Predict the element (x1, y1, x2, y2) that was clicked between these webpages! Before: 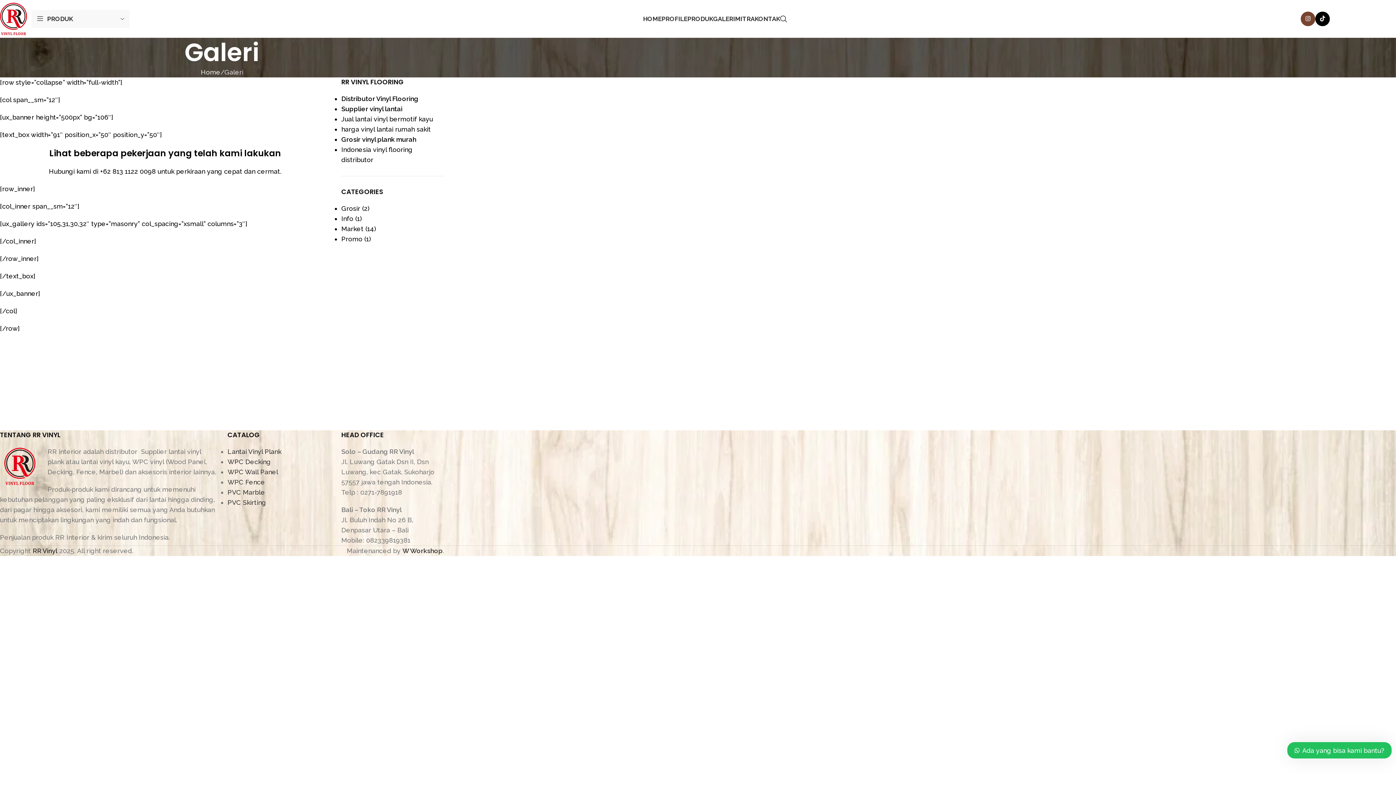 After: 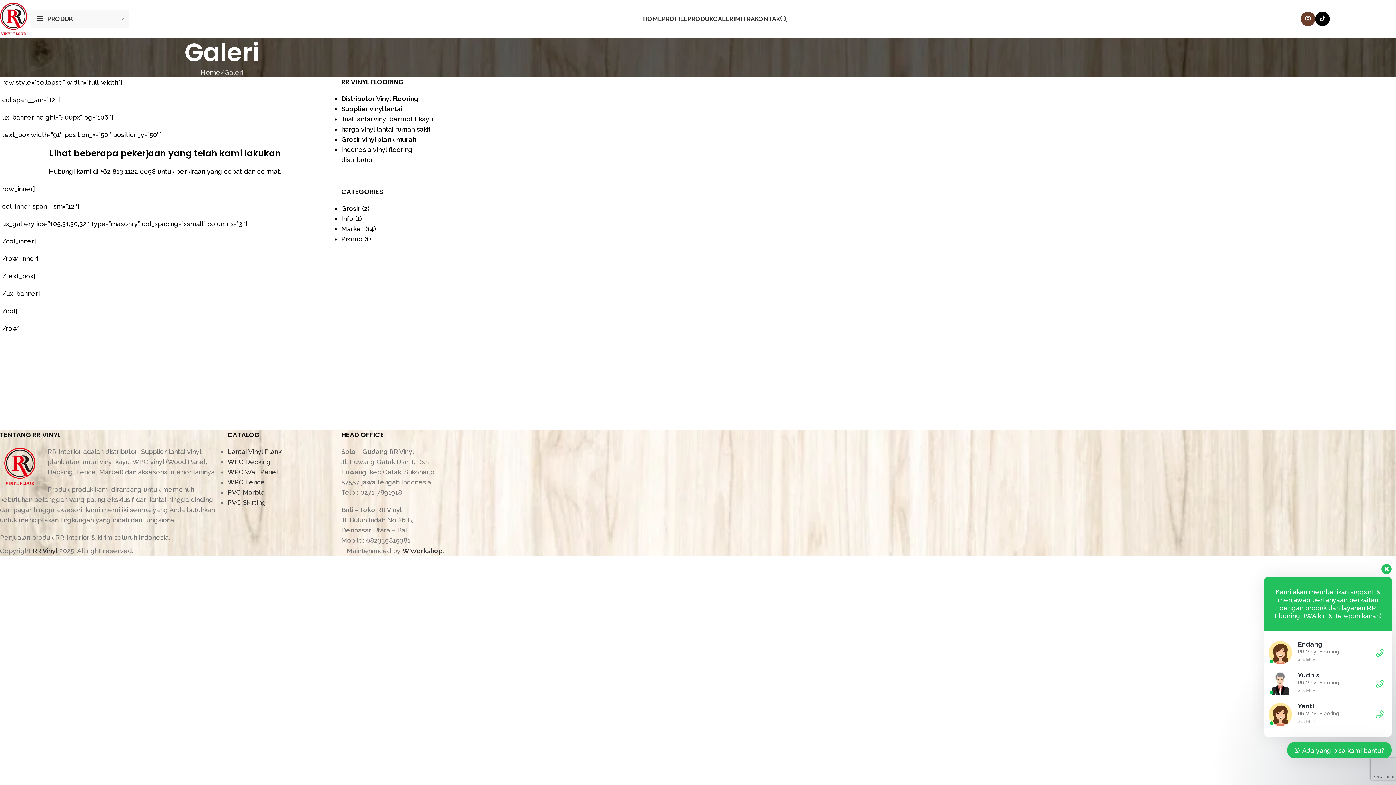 Action: bbox: (1301, 11, 1315, 26) label: Instagram social link